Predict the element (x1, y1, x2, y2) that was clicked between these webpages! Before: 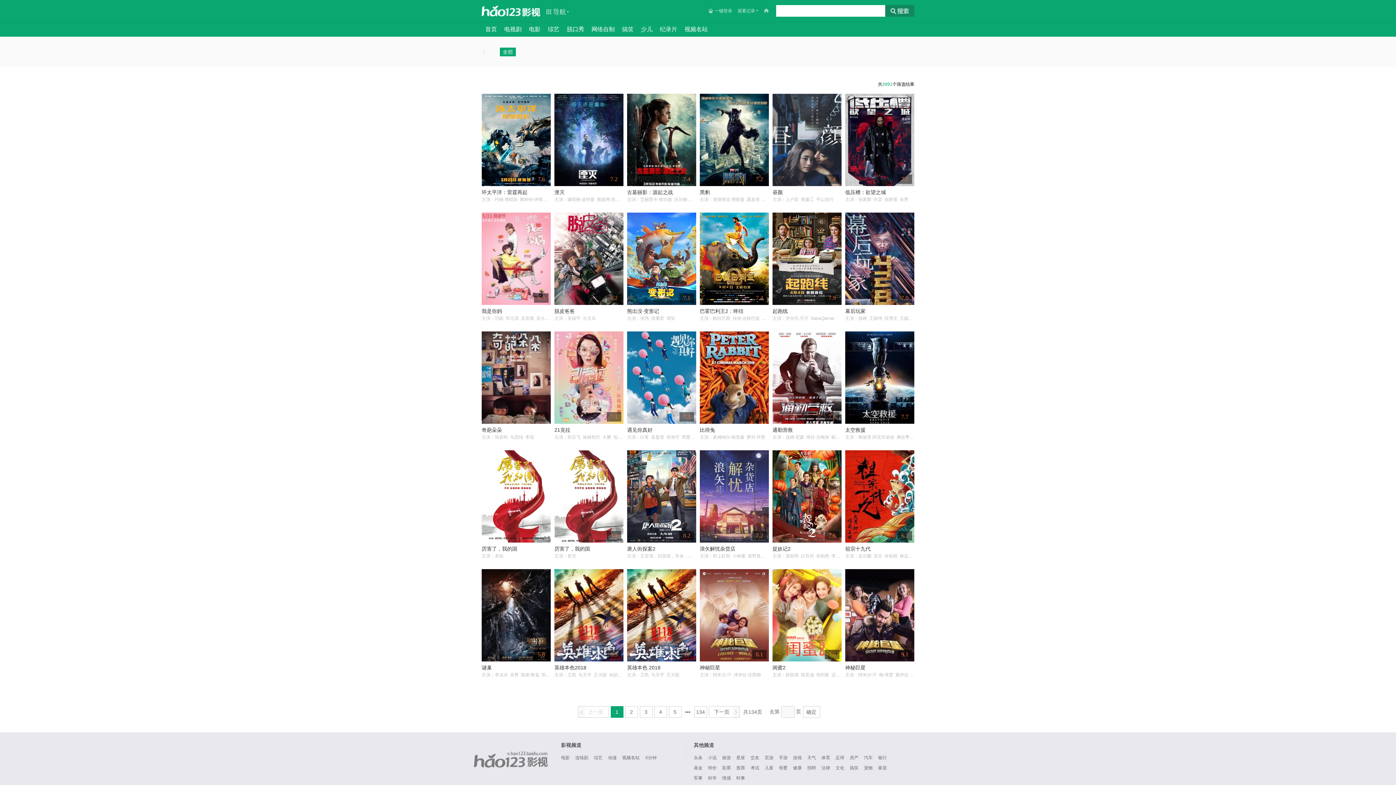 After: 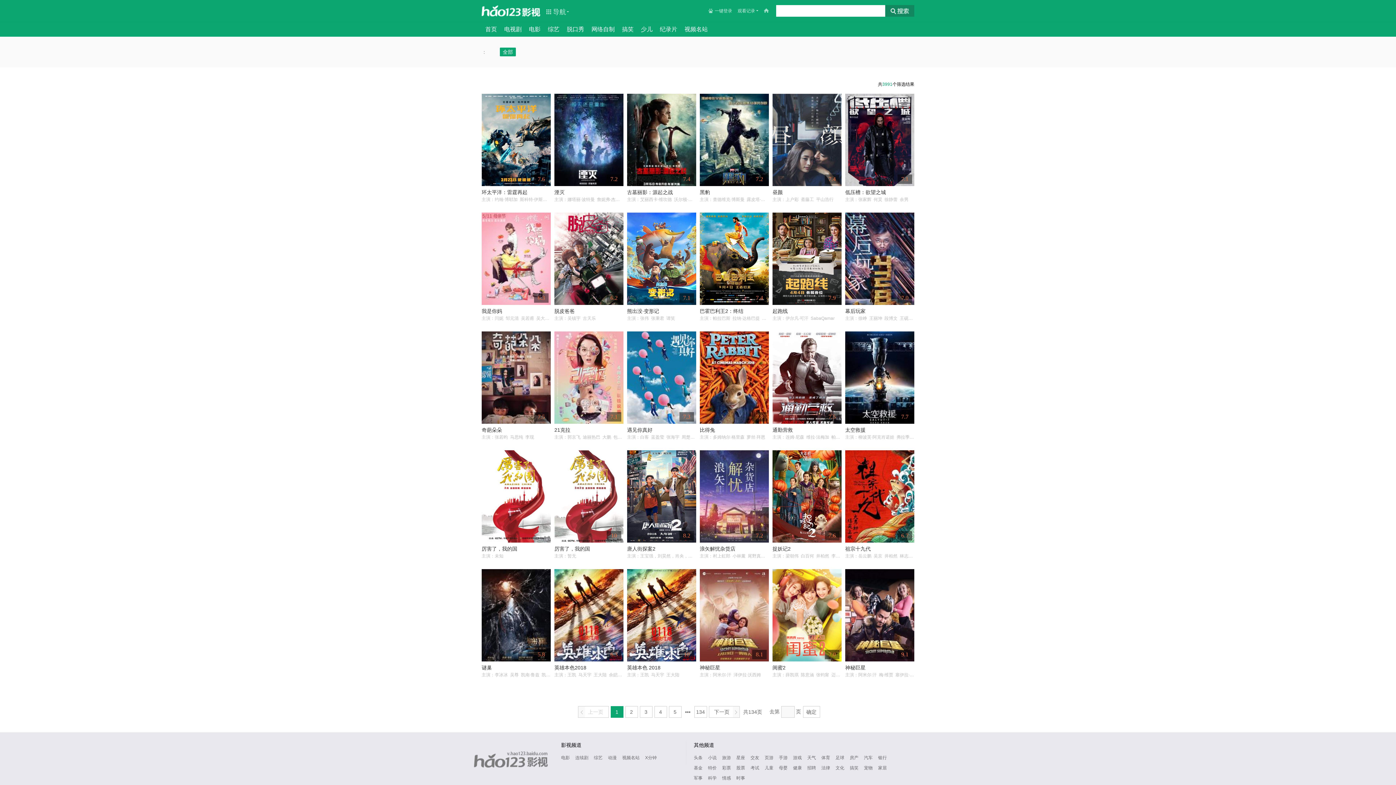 Action: bbox: (885, 5, 914, 16)